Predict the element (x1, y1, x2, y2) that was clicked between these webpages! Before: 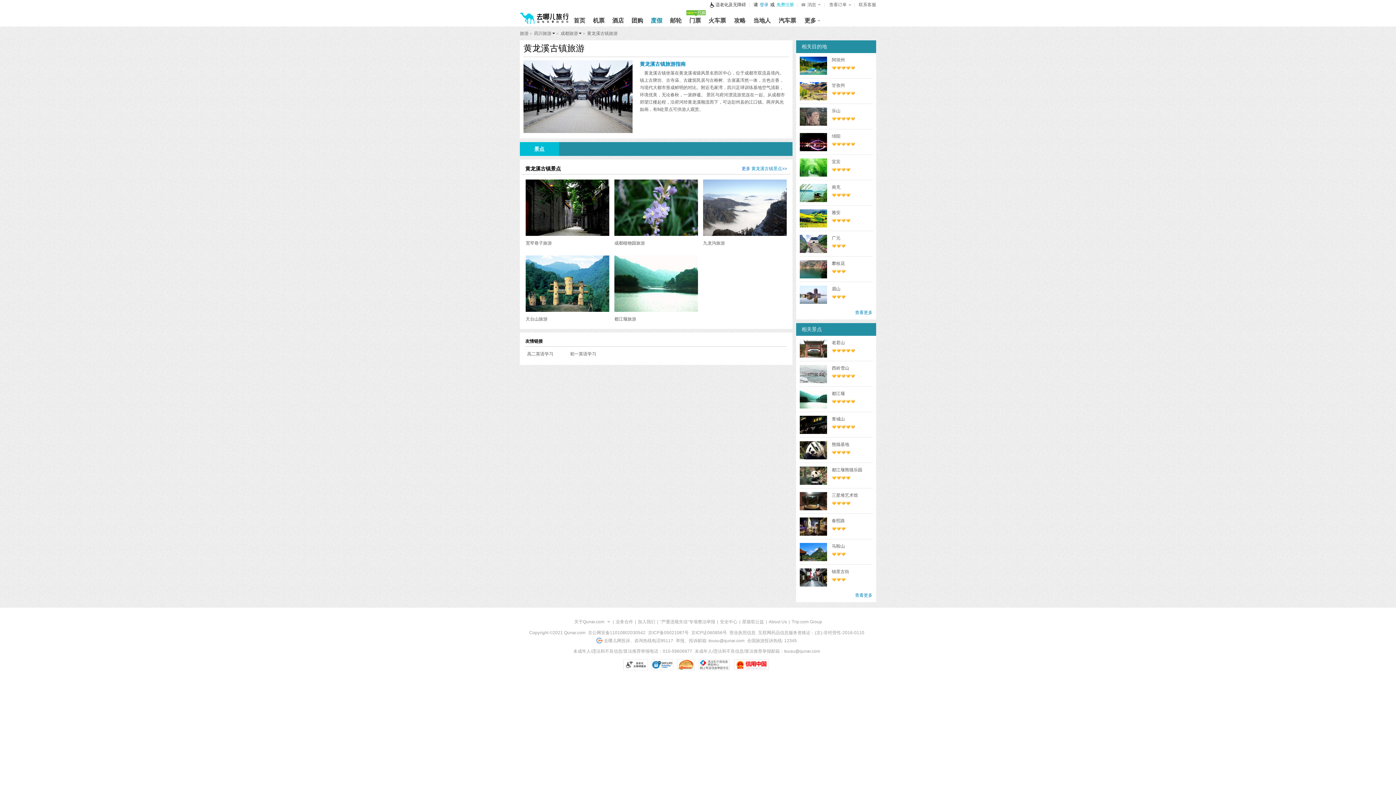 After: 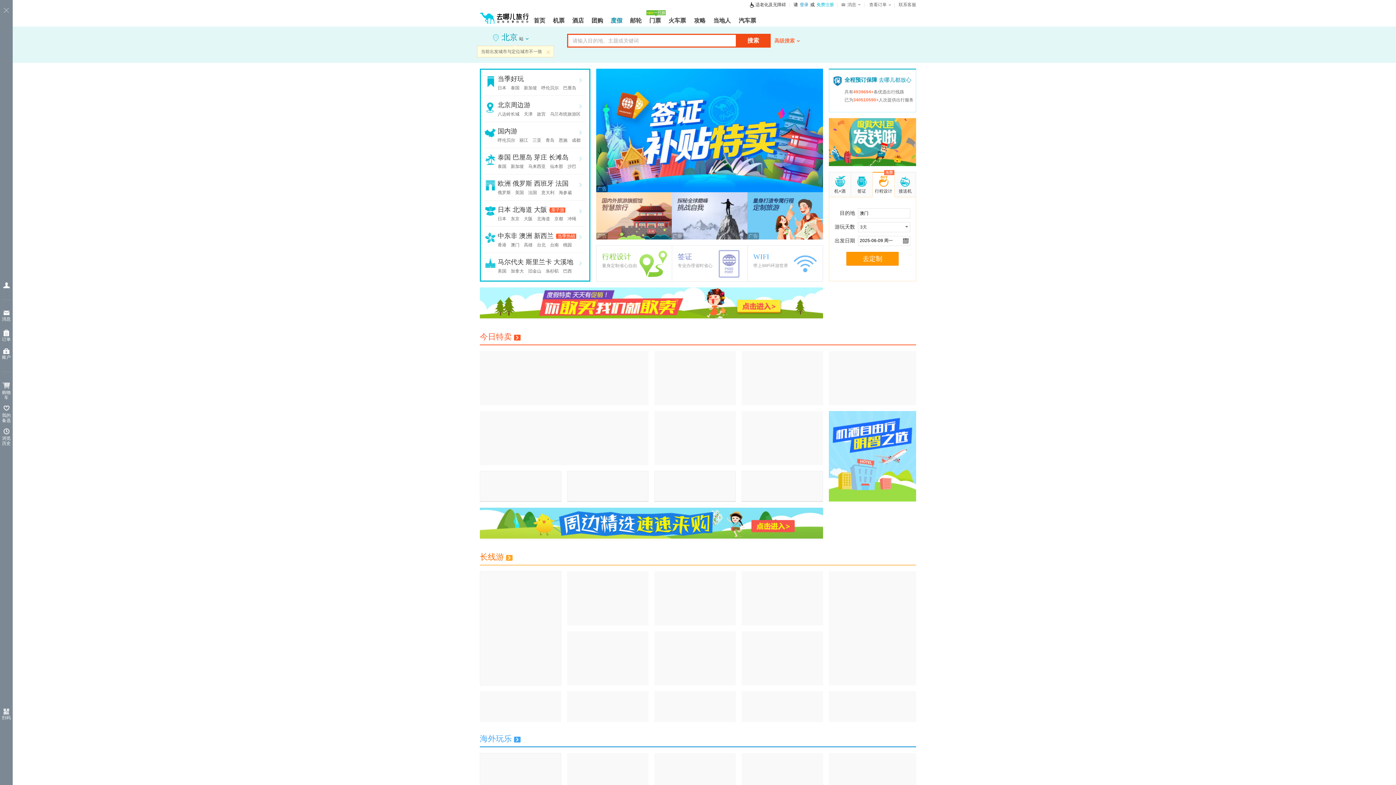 Action: bbox: (647, 13, 666, 26) label: 度假